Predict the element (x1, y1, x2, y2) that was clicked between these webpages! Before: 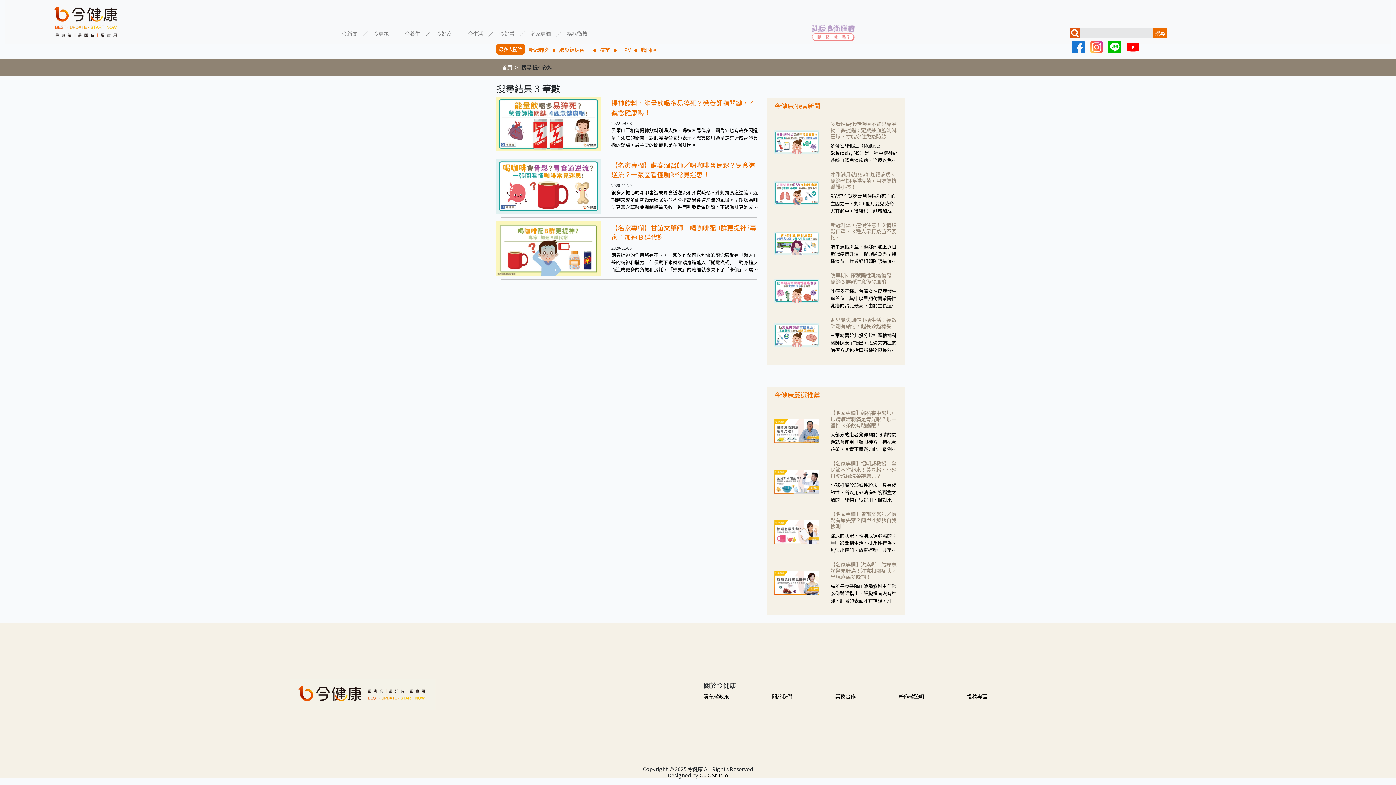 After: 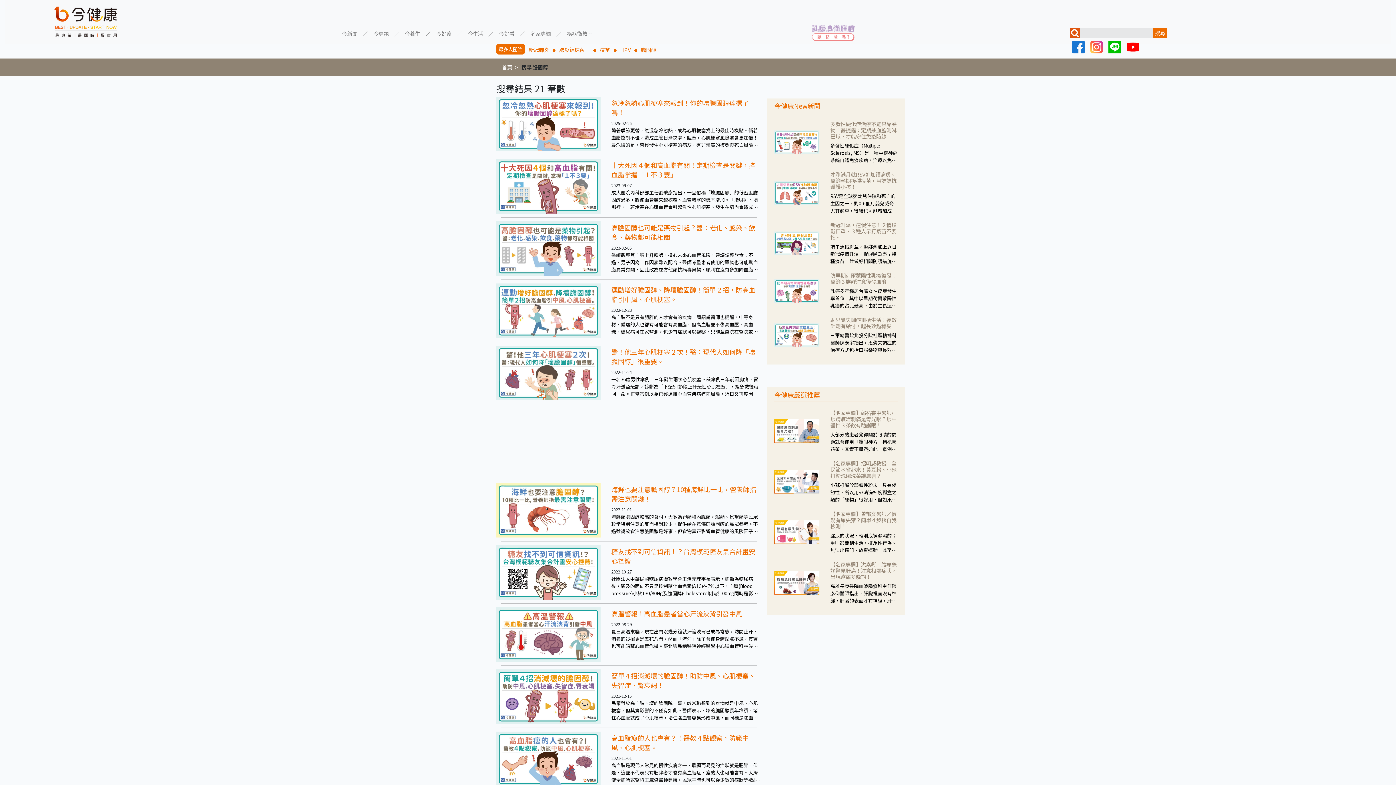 Action: bbox: (641, 45, 656, 53) label: 膽固醇